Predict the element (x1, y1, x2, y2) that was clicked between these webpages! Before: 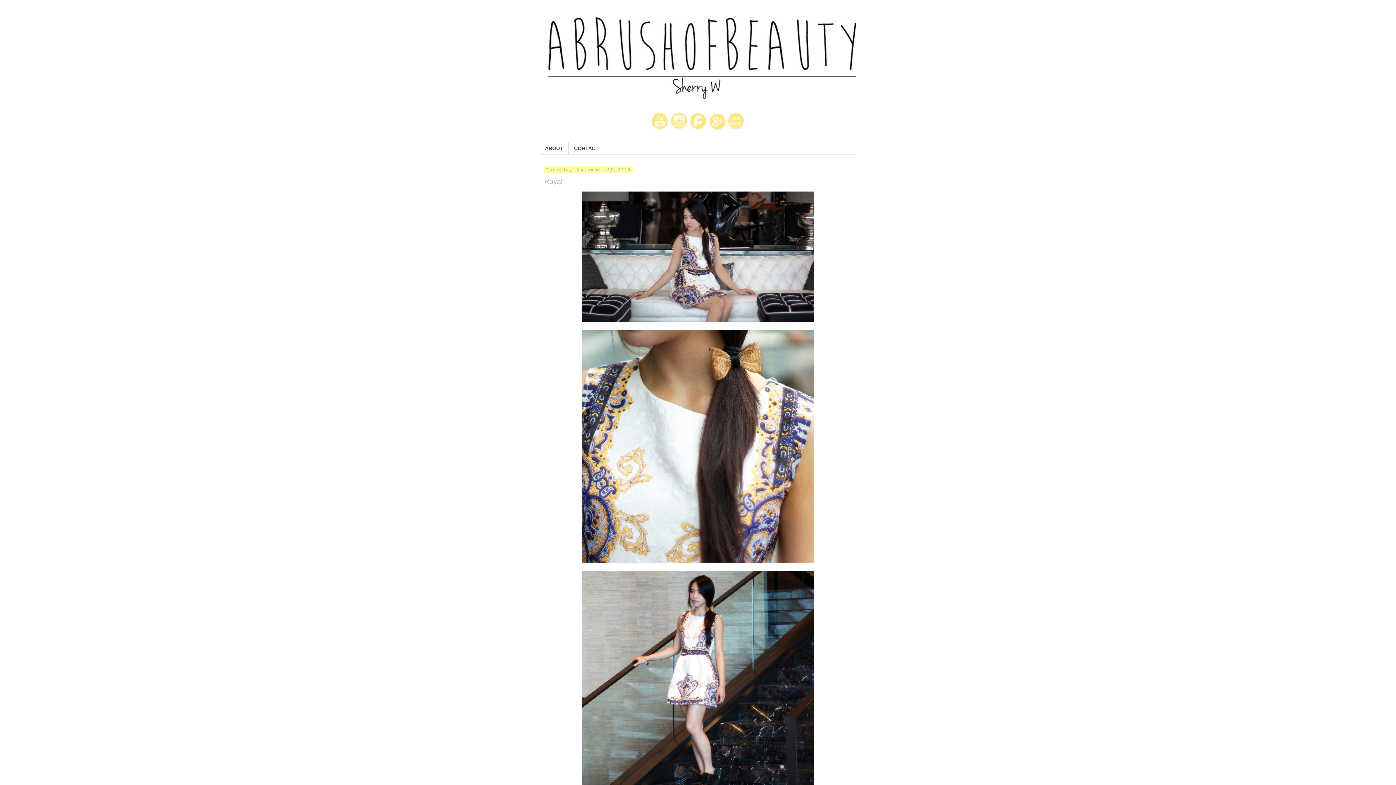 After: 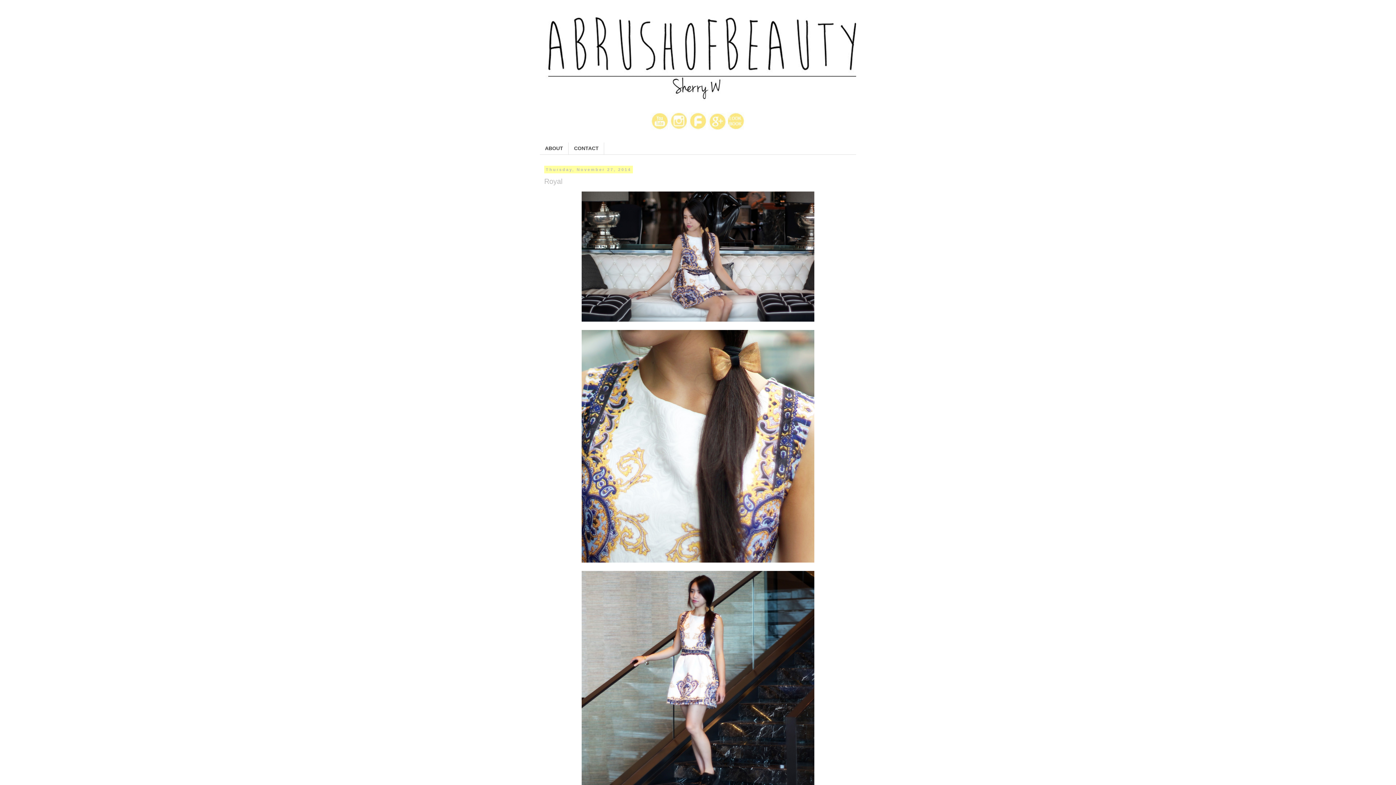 Action: bbox: (581, 558, 814, 563)